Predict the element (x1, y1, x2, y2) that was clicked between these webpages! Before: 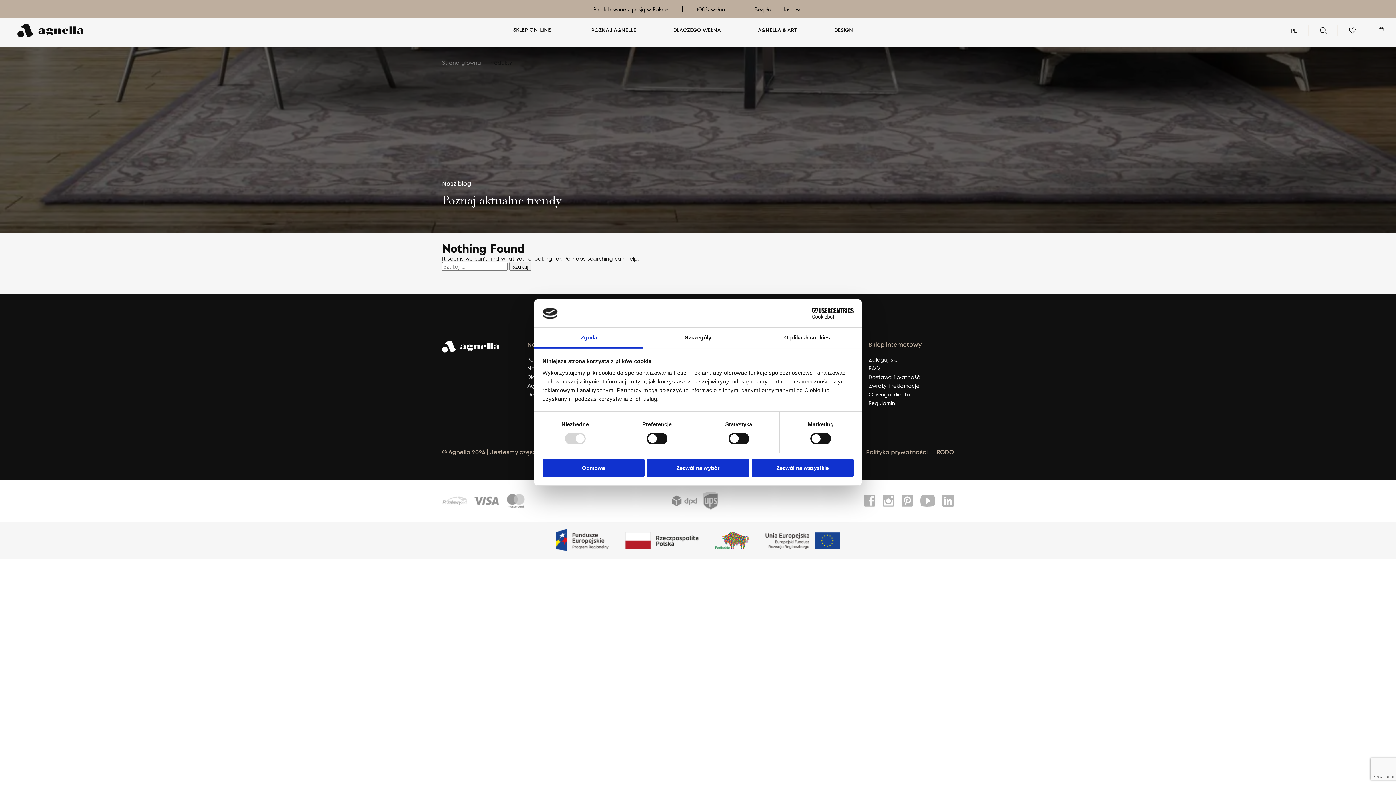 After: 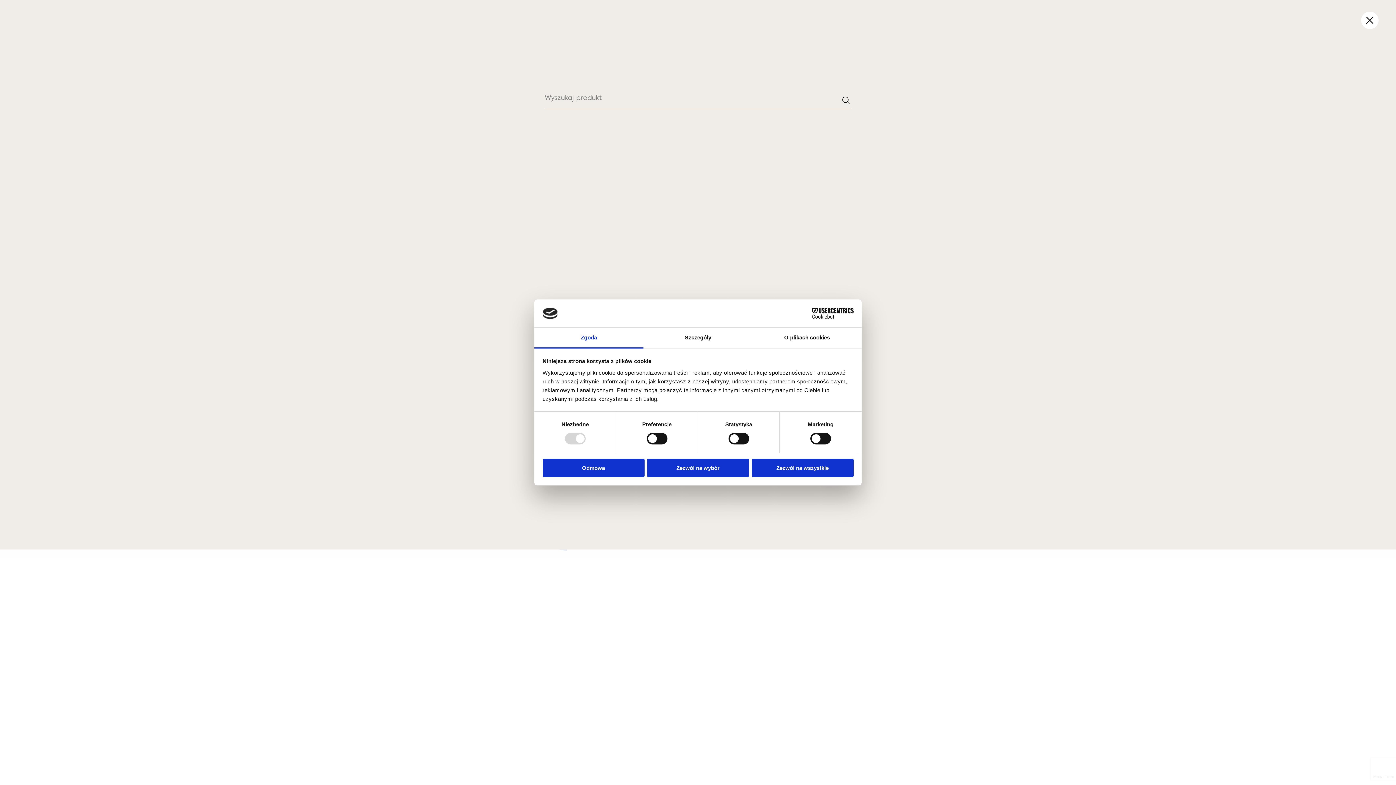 Action: bbox: (1309, 21, 1338, 39)